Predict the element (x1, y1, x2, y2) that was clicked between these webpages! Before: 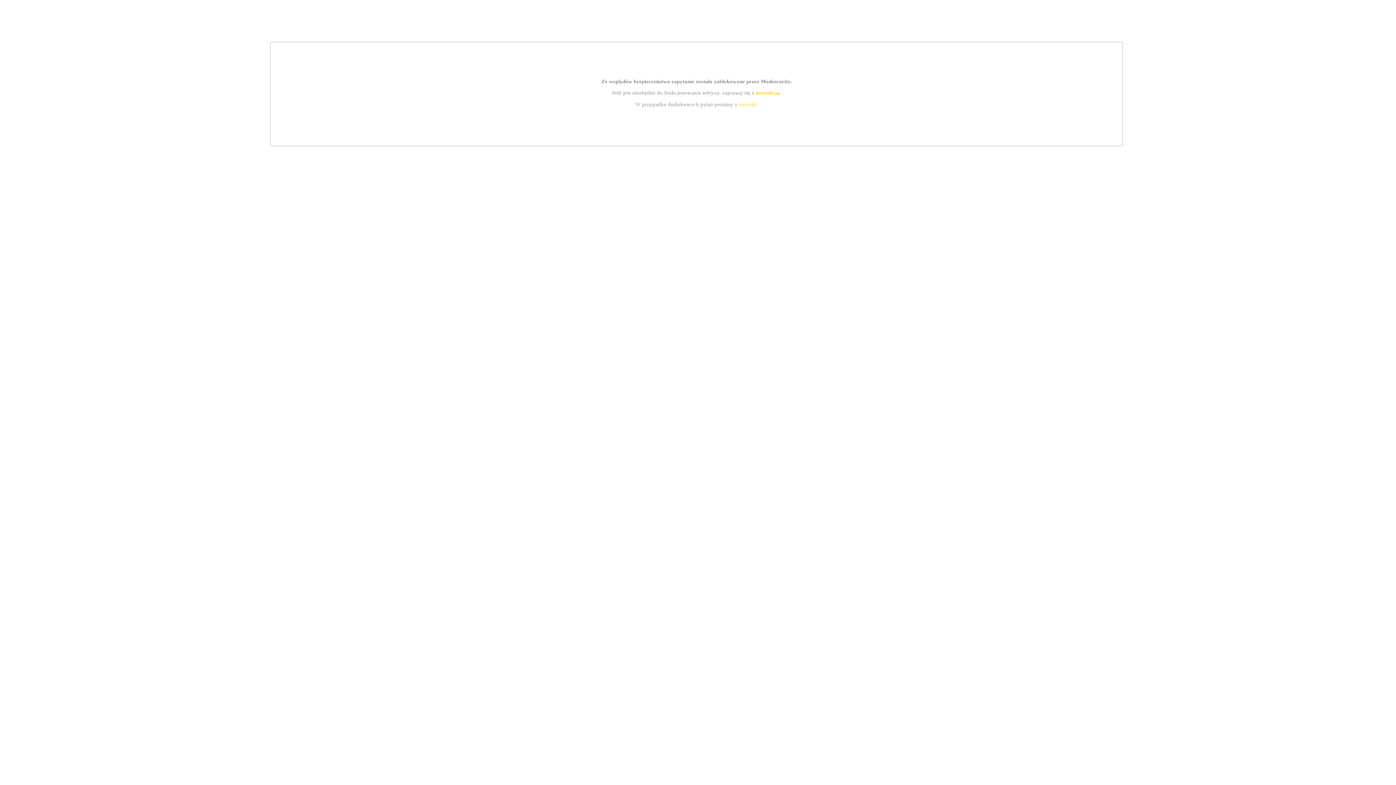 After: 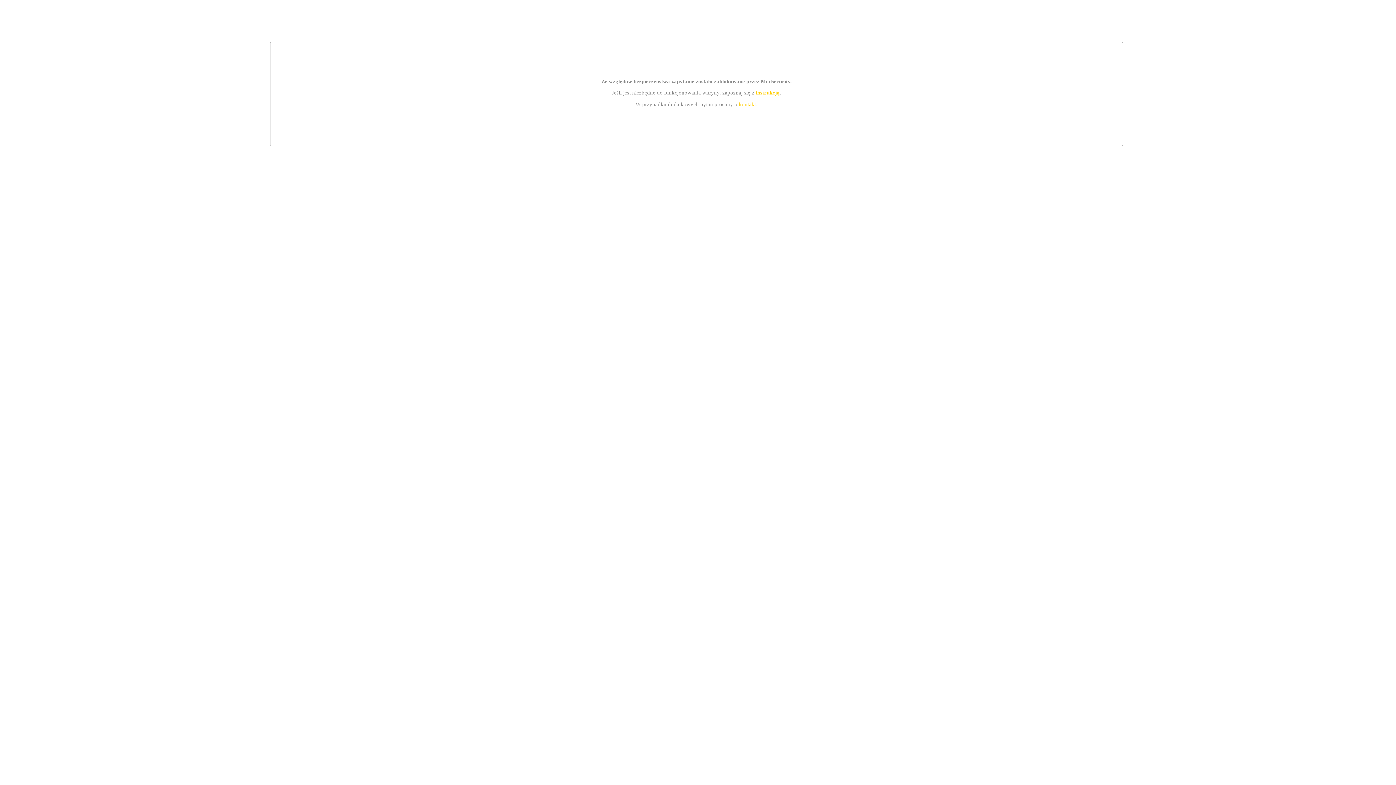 Action: label: kontakt bbox: (739, 101, 756, 107)